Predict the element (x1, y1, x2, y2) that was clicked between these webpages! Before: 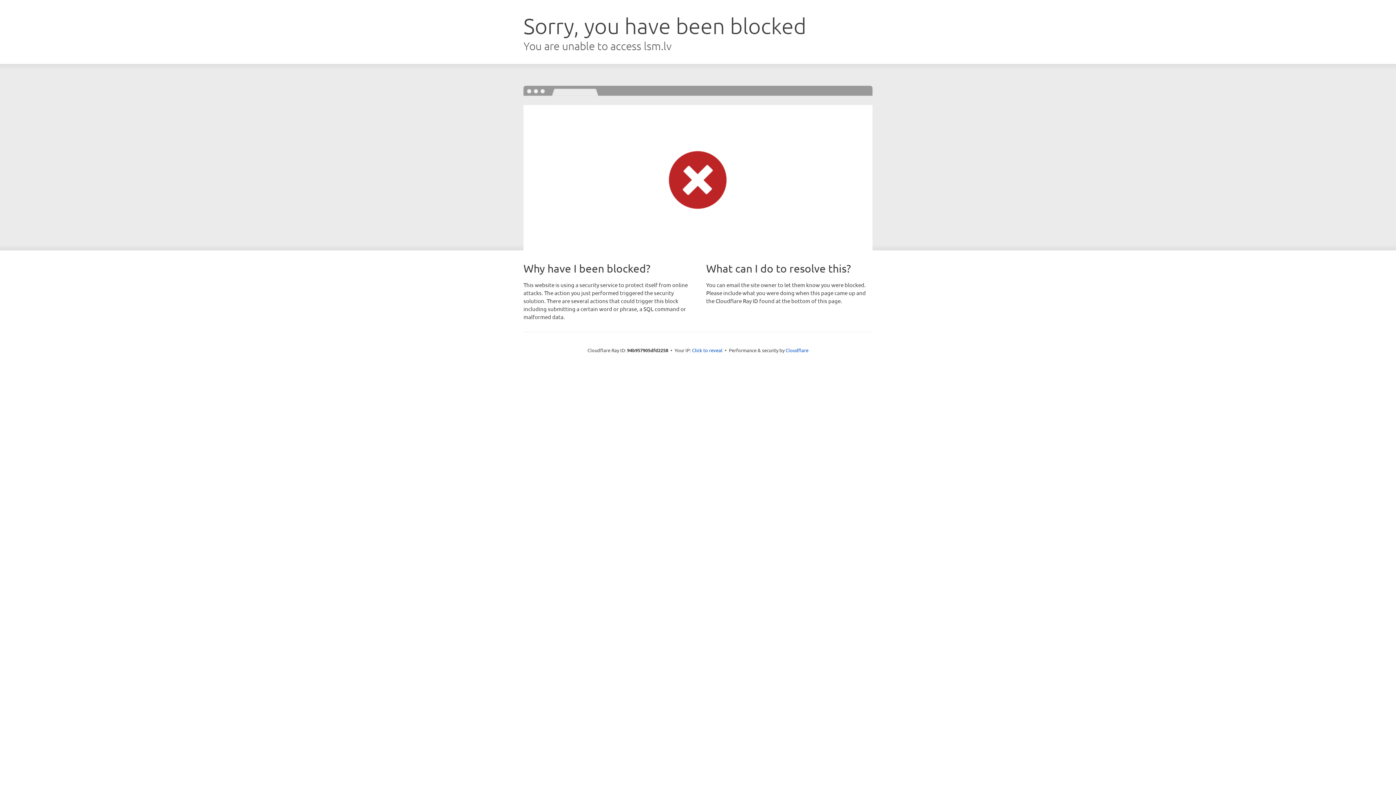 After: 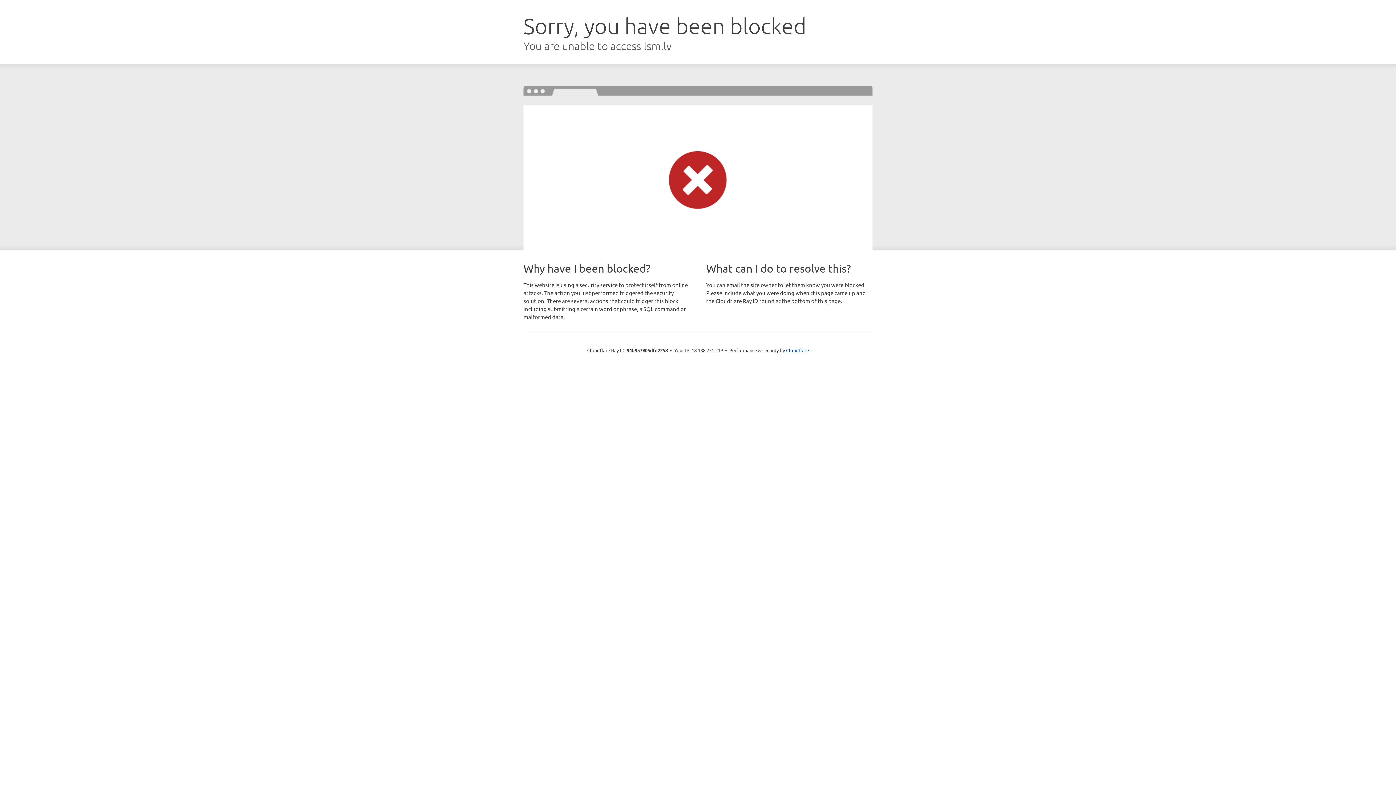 Action: label: Click to reveal bbox: (692, 346, 722, 353)